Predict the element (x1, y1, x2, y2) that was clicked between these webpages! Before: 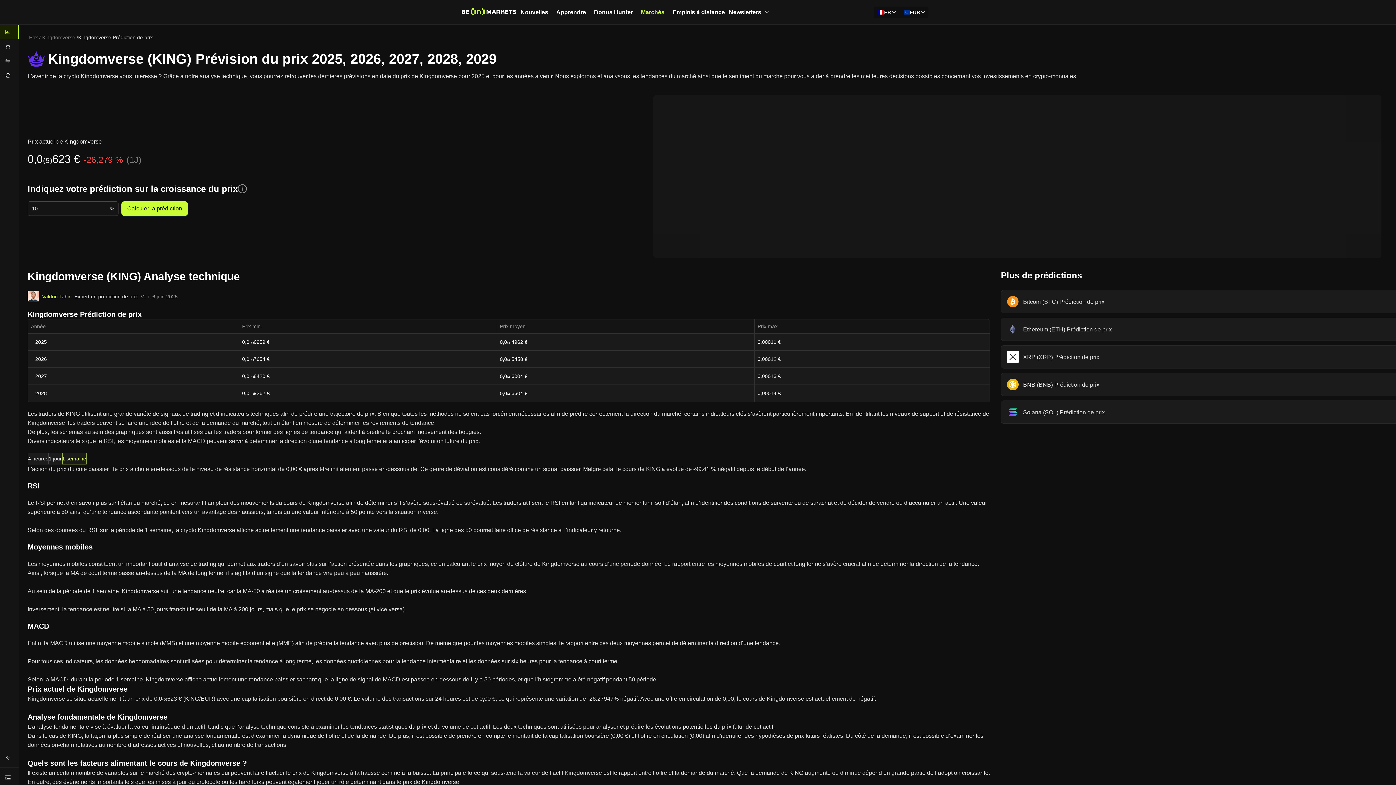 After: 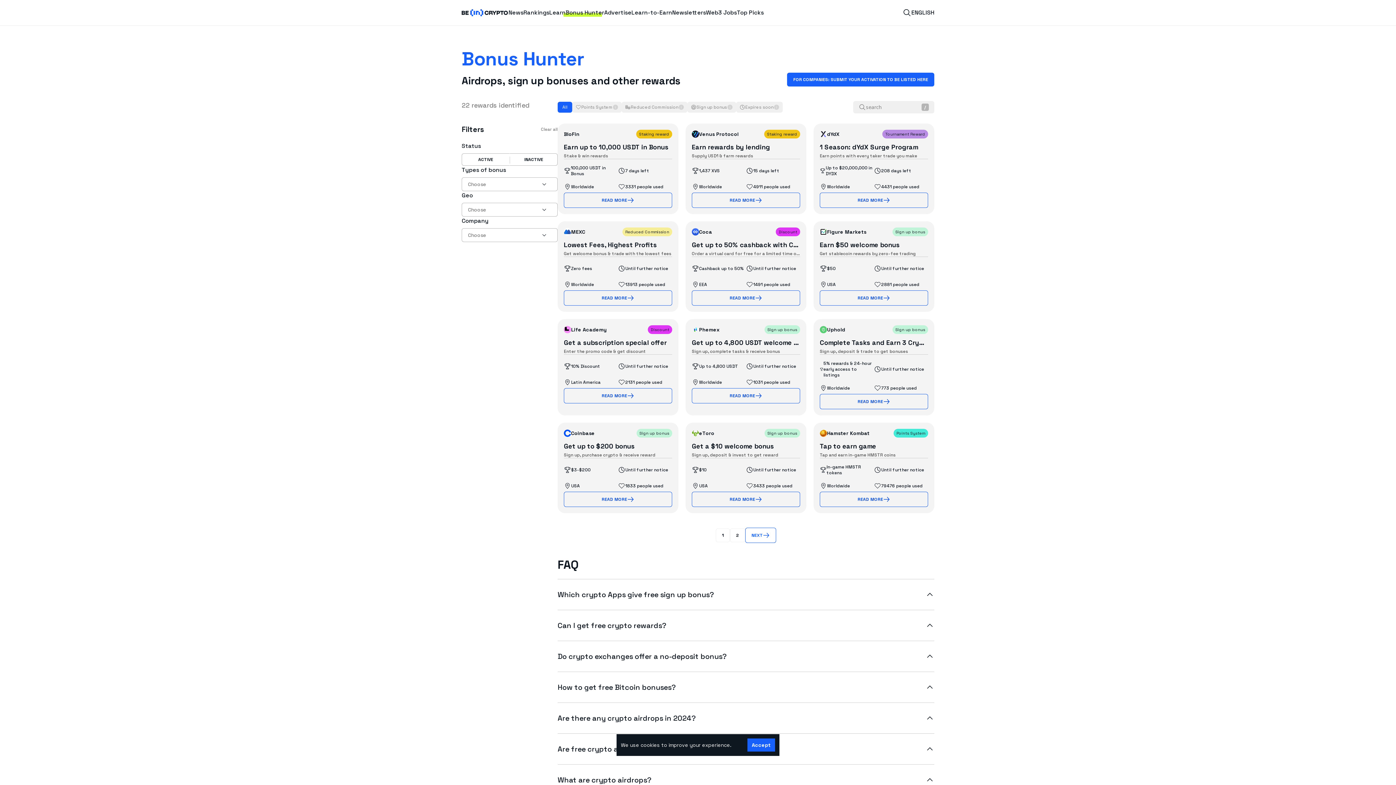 Action: bbox: (594, 8, 633, 15) label: Bonus Hunter